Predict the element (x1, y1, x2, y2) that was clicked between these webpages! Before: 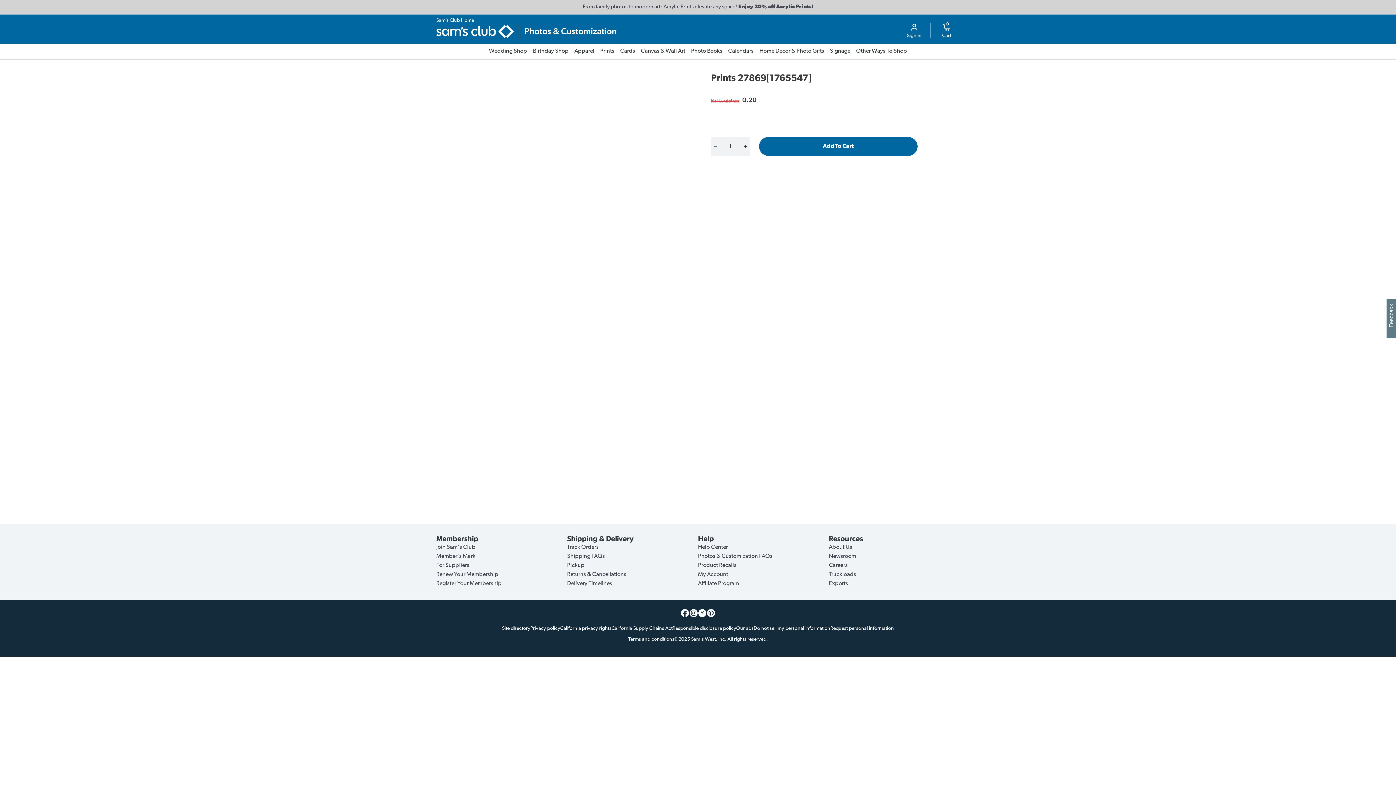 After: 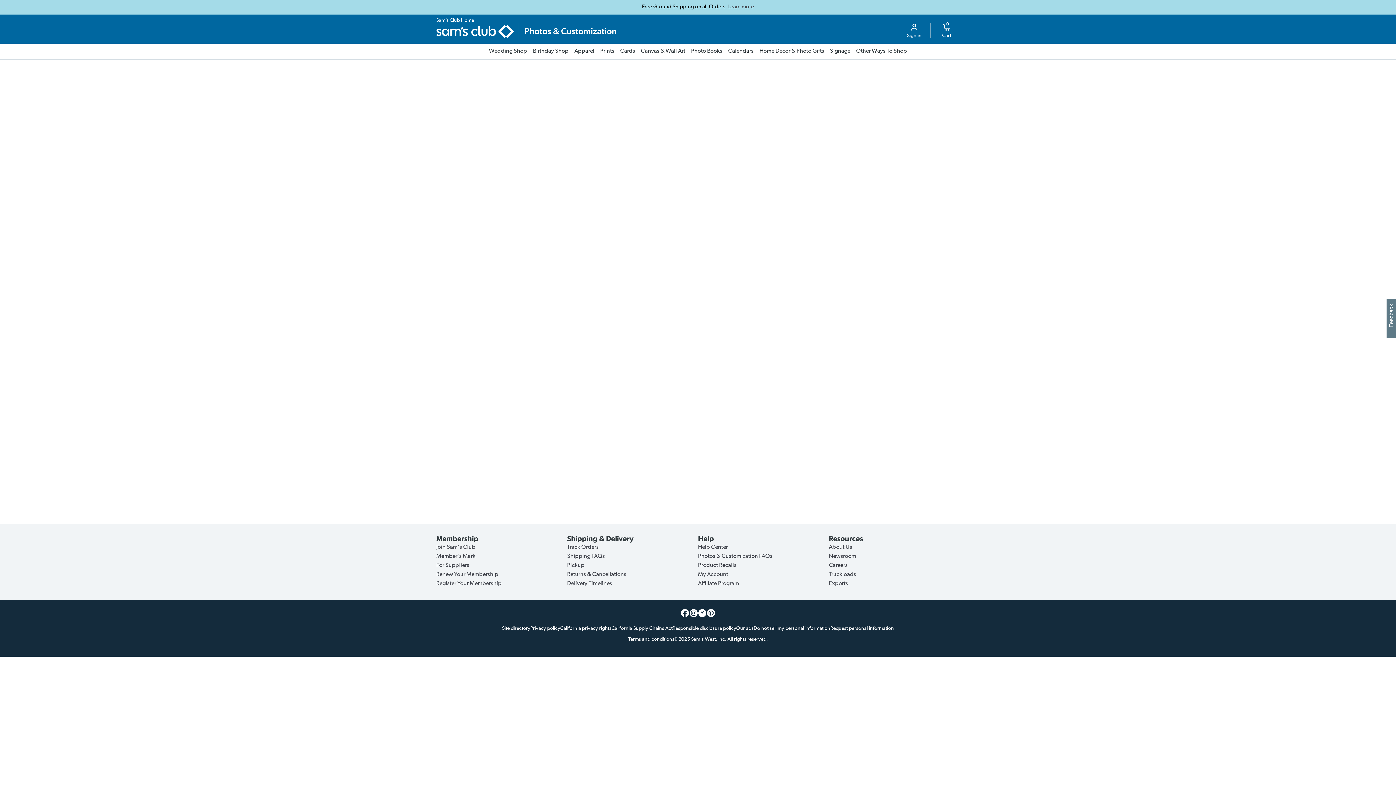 Action: bbox: (756, 43, 827, 59) label: Home Decor & Photo Gifts